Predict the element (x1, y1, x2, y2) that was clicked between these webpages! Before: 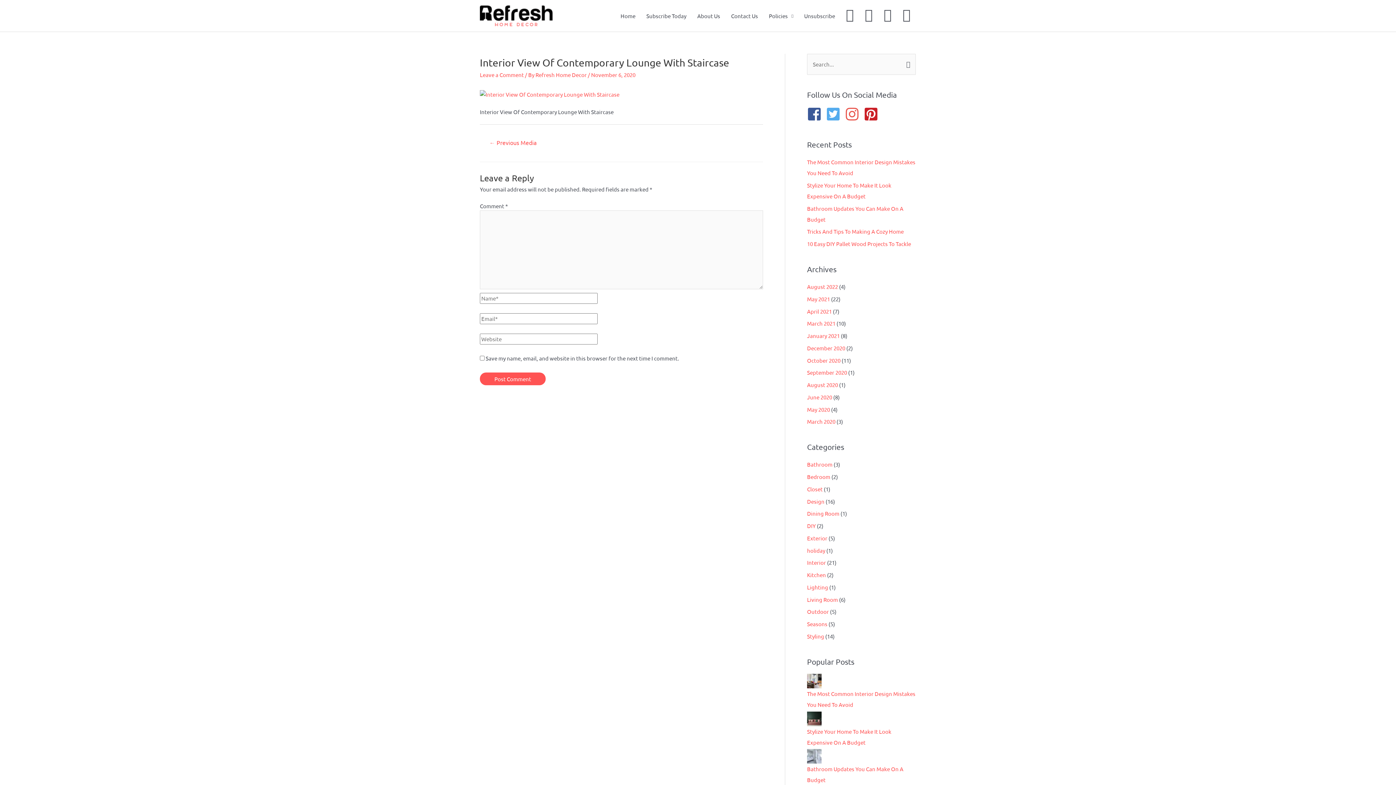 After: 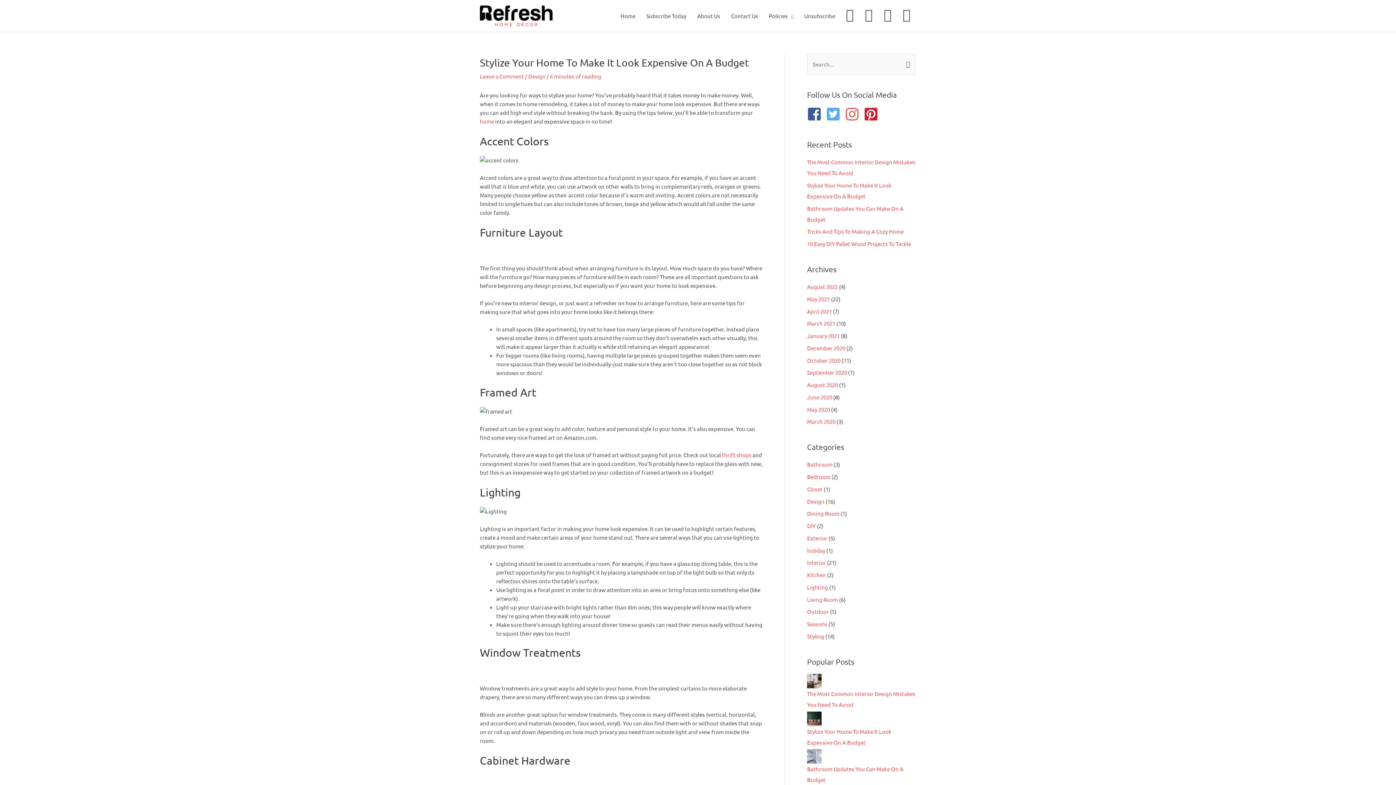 Action: bbox: (807, 714, 821, 721)